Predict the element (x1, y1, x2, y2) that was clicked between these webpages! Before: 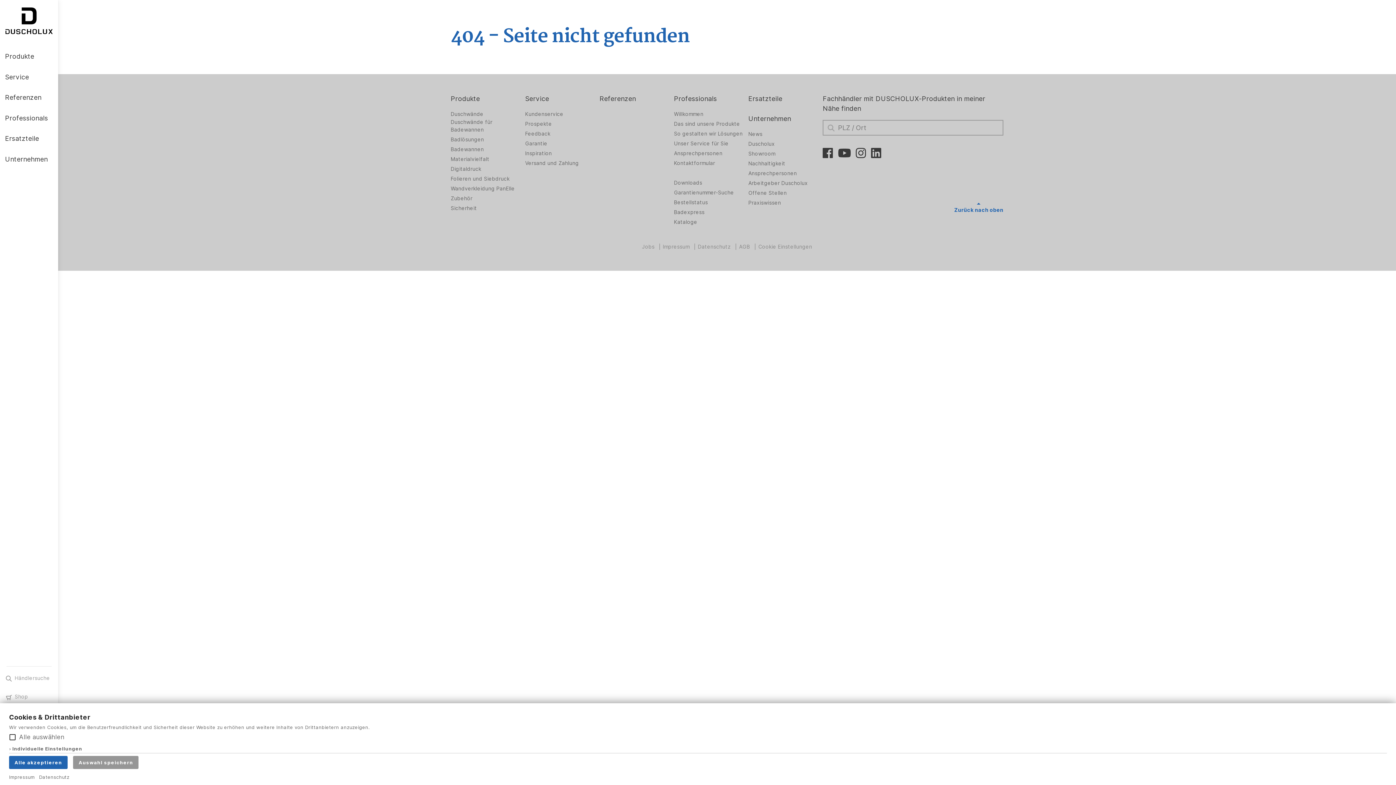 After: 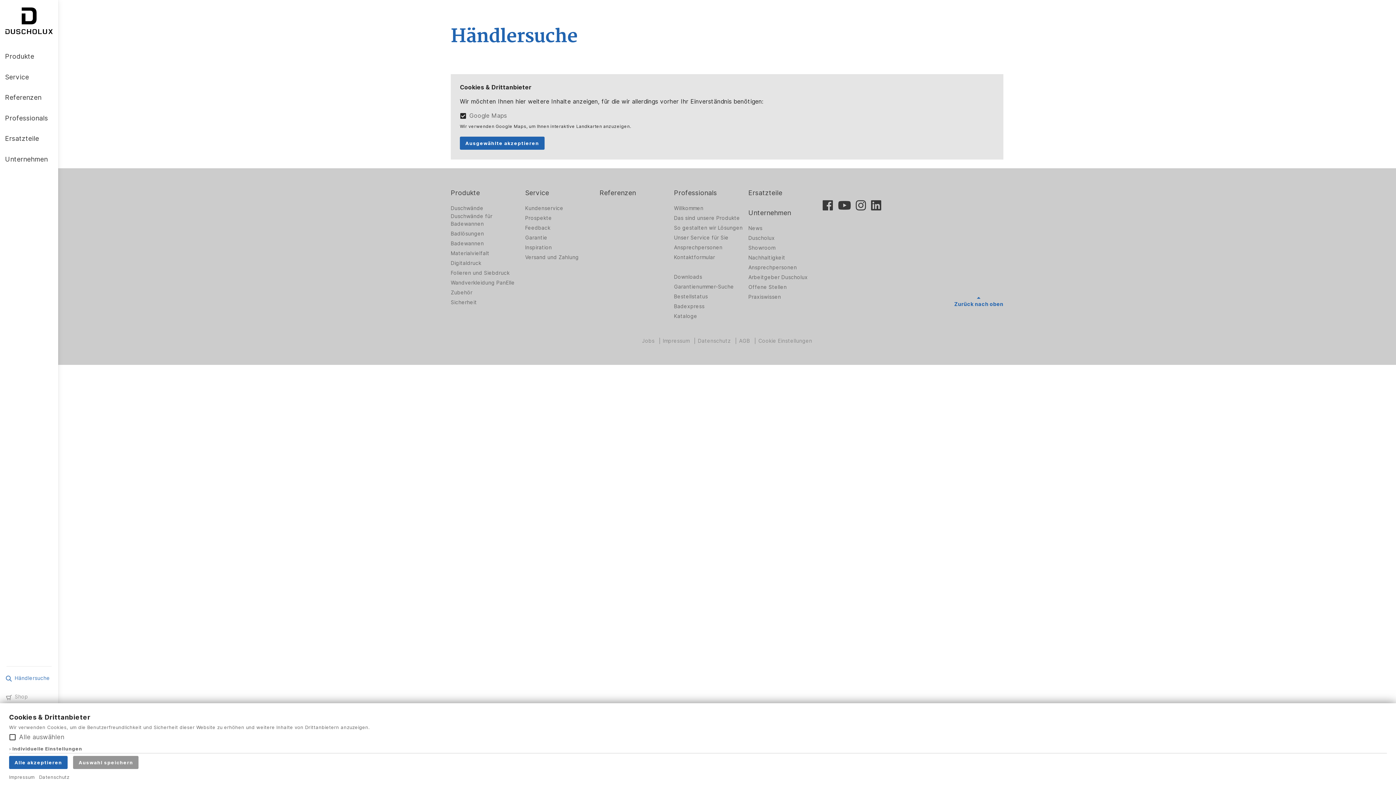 Action: label: Händlersuche bbox: (0, 669, 58, 688)